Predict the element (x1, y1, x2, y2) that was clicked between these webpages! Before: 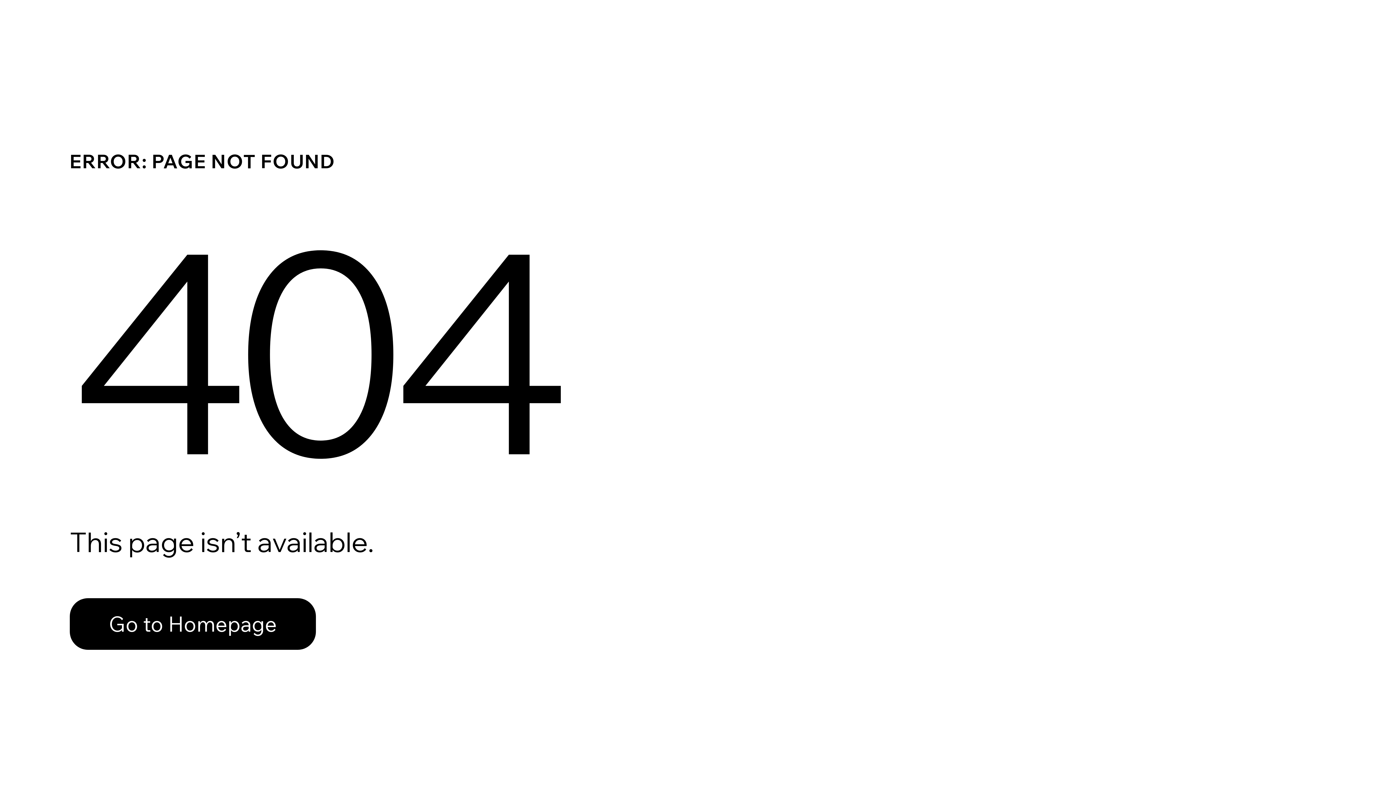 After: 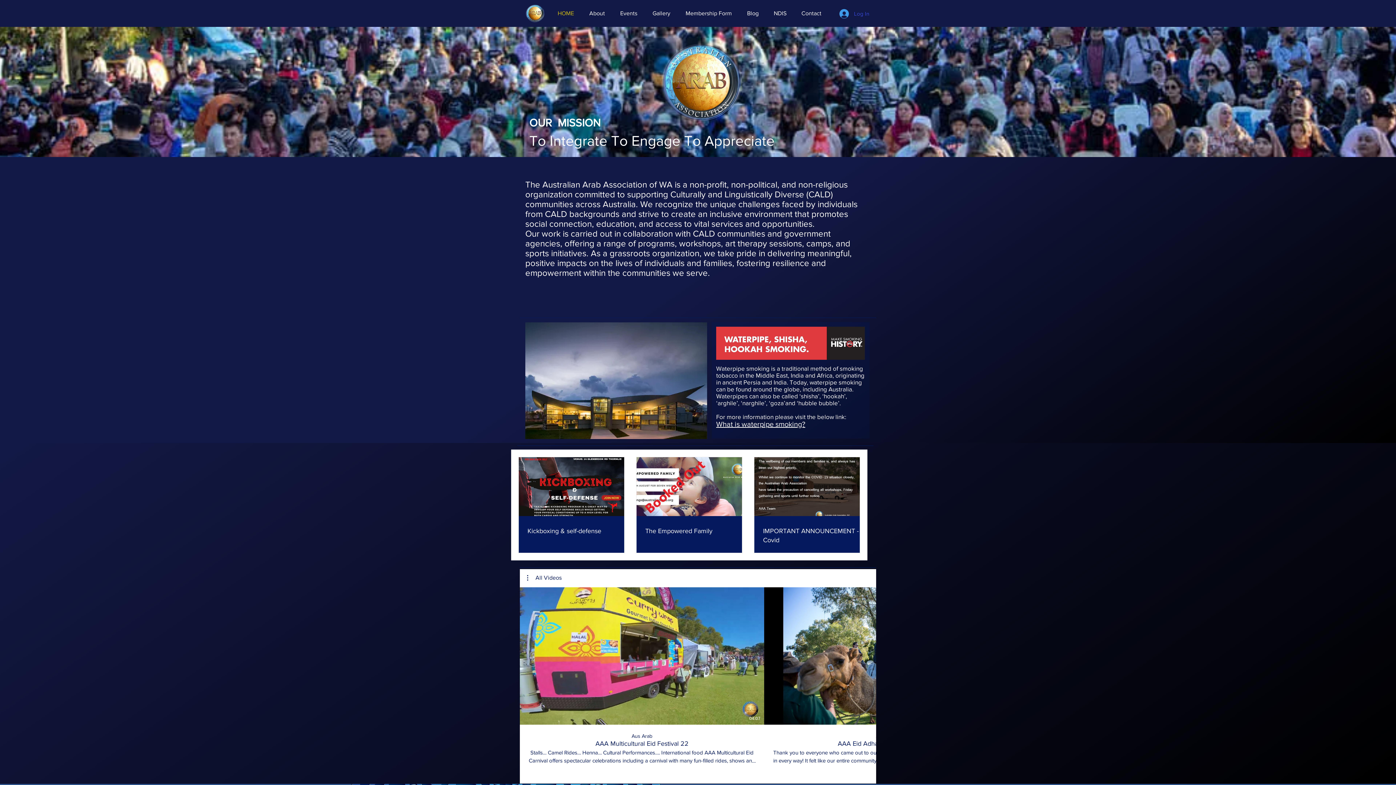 Action: bbox: (69, 598, 316, 650) label: Go to Homepage